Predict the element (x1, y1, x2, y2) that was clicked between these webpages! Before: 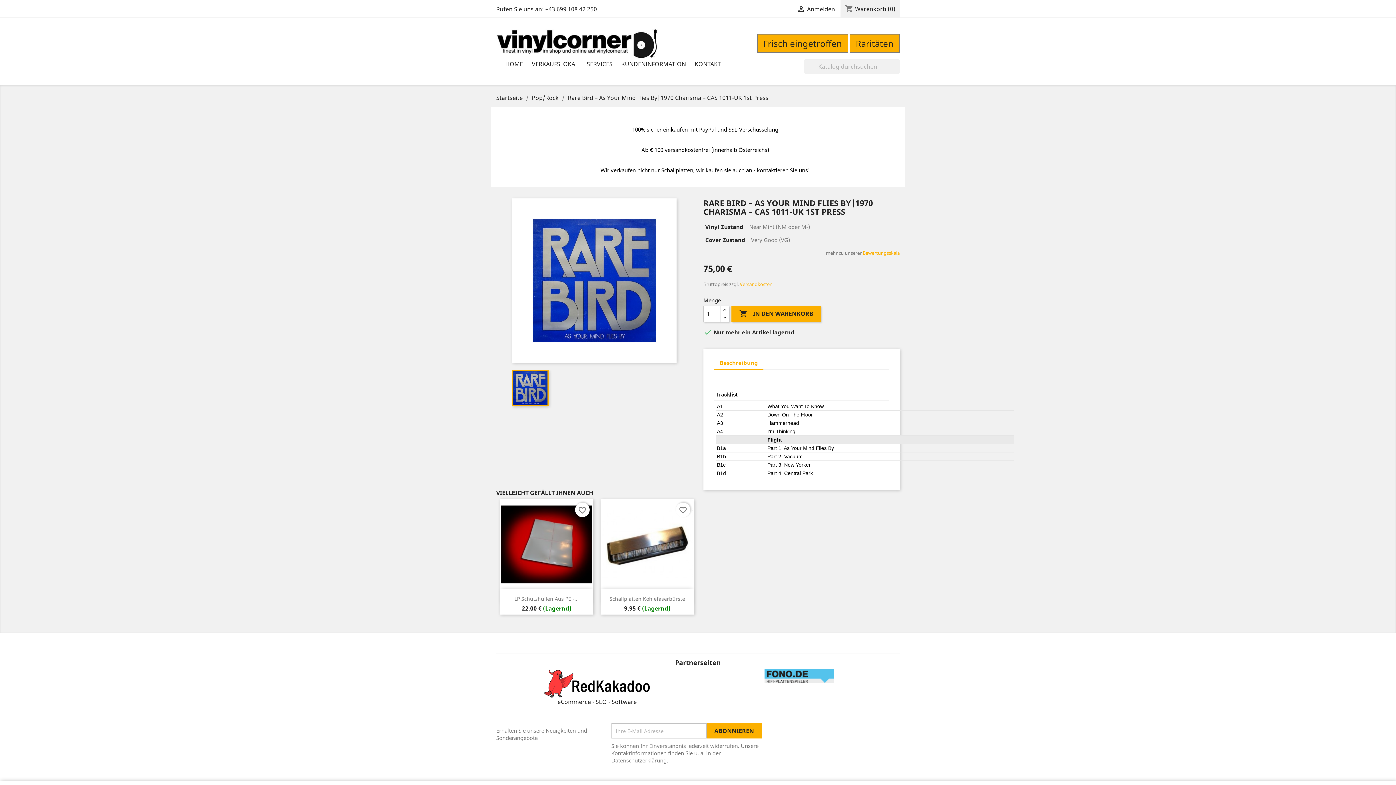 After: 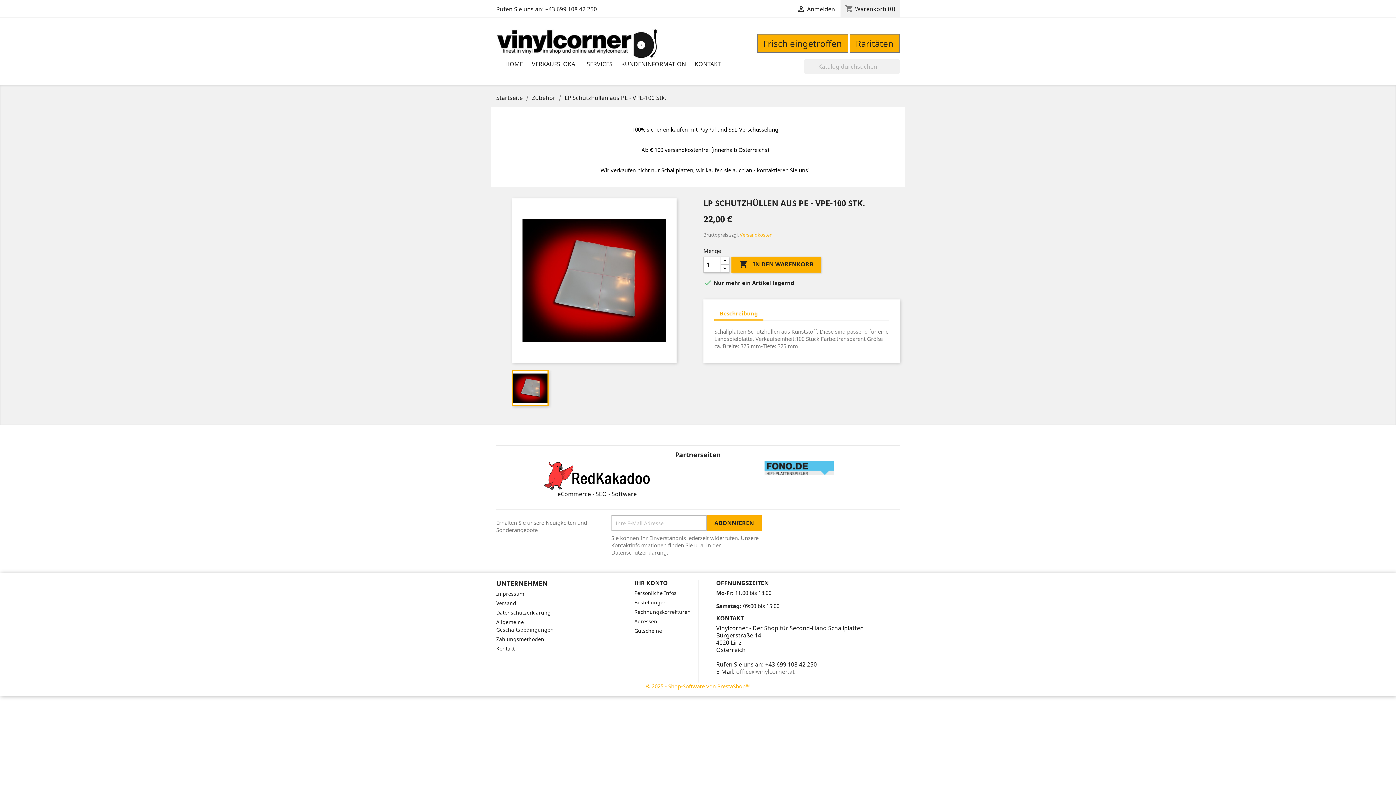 Action: bbox: (500, 499, 593, 590)